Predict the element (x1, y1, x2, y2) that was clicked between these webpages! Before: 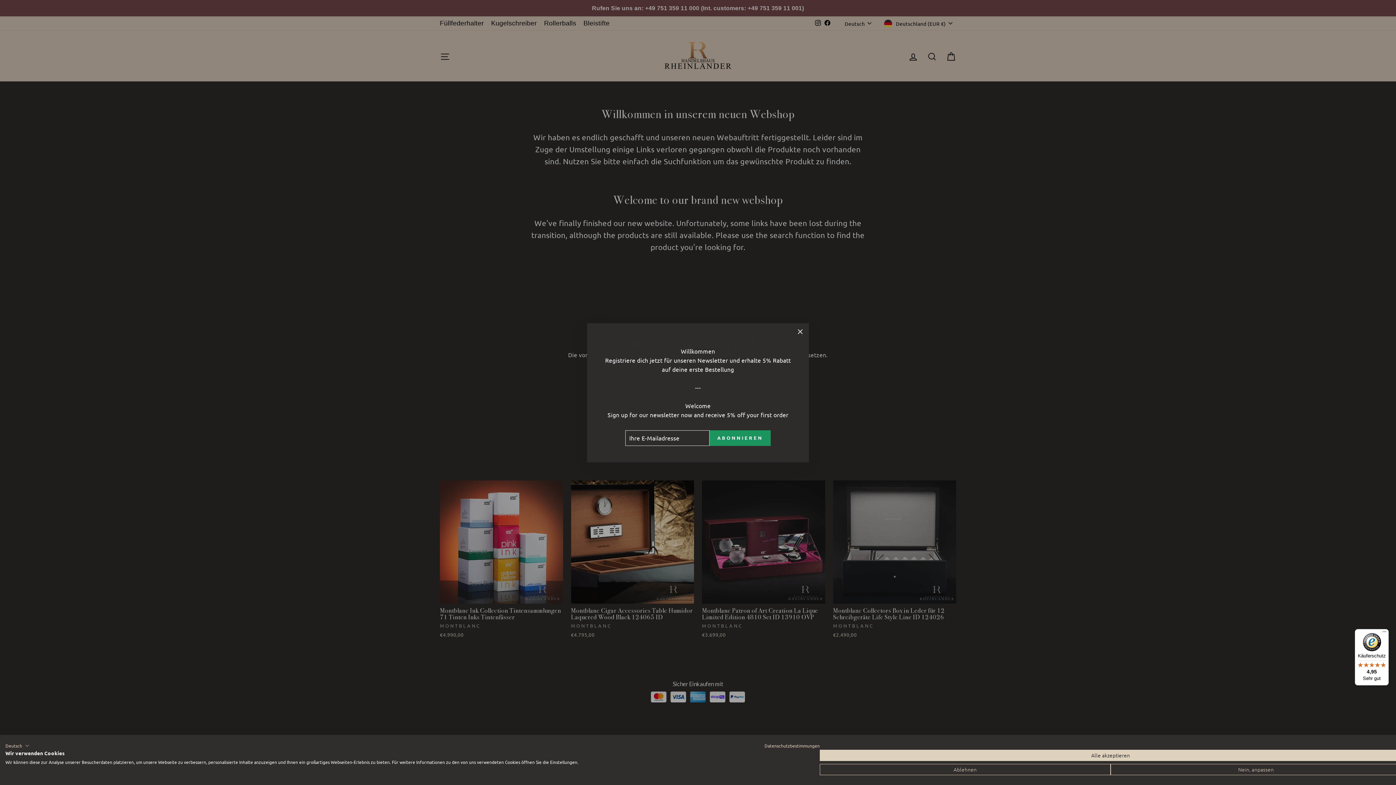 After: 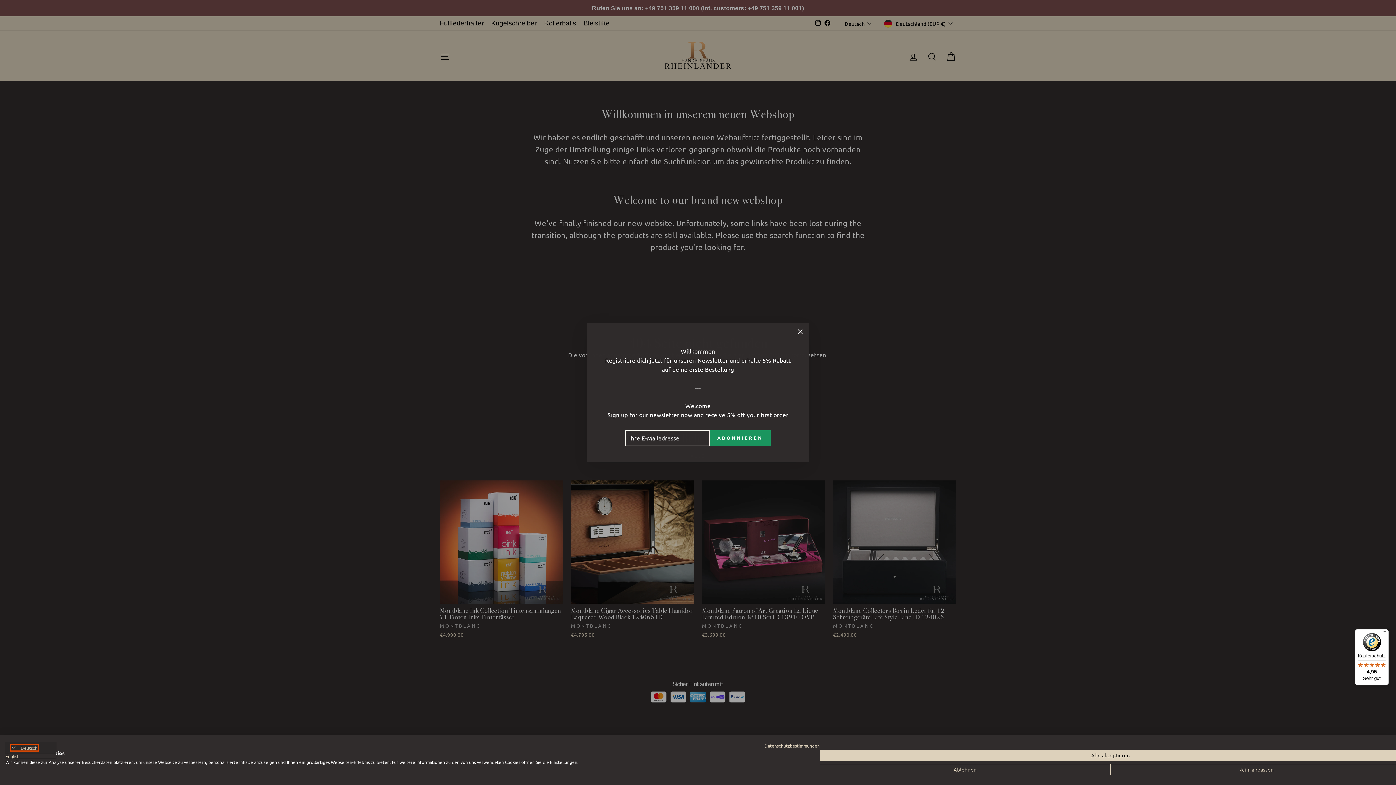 Action: label: Deutsch bbox: (5, 742, 29, 750)